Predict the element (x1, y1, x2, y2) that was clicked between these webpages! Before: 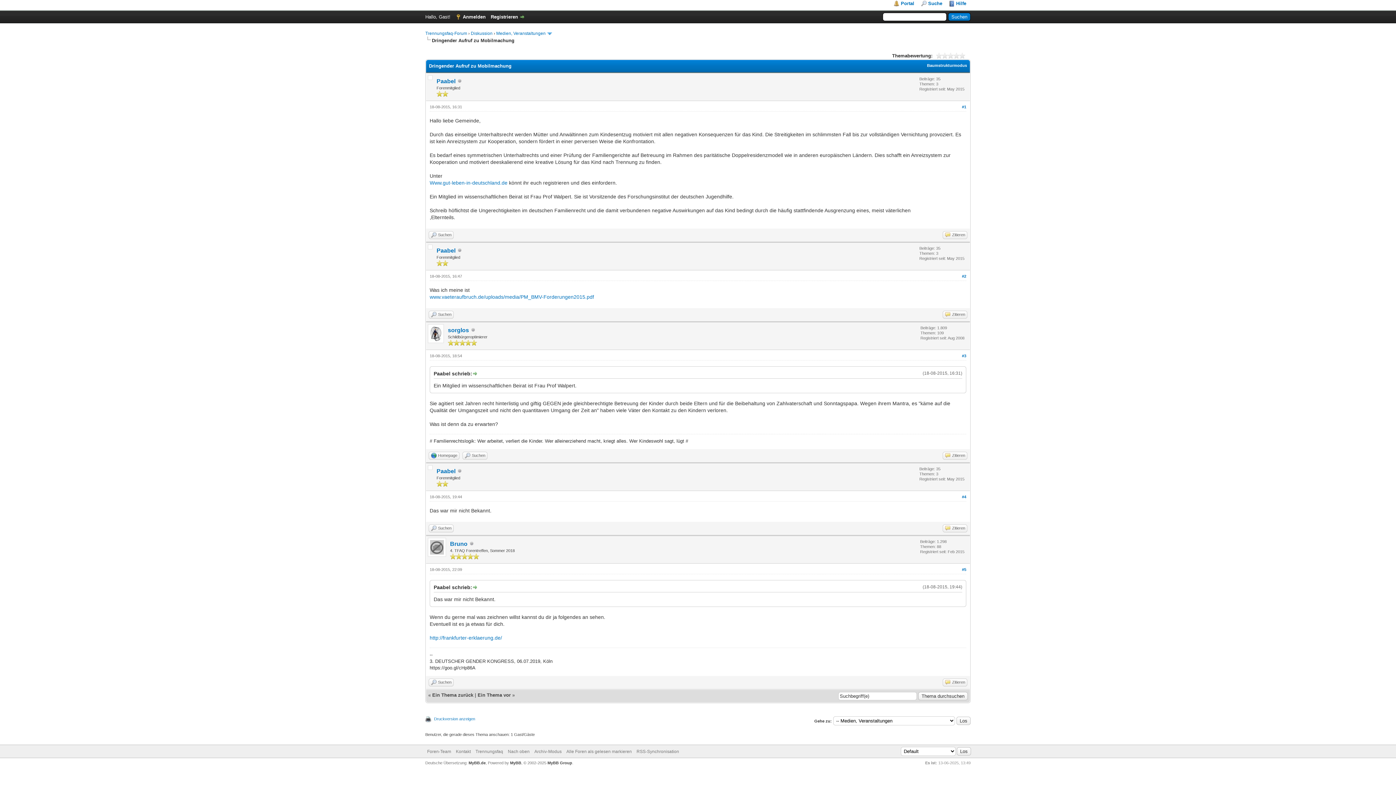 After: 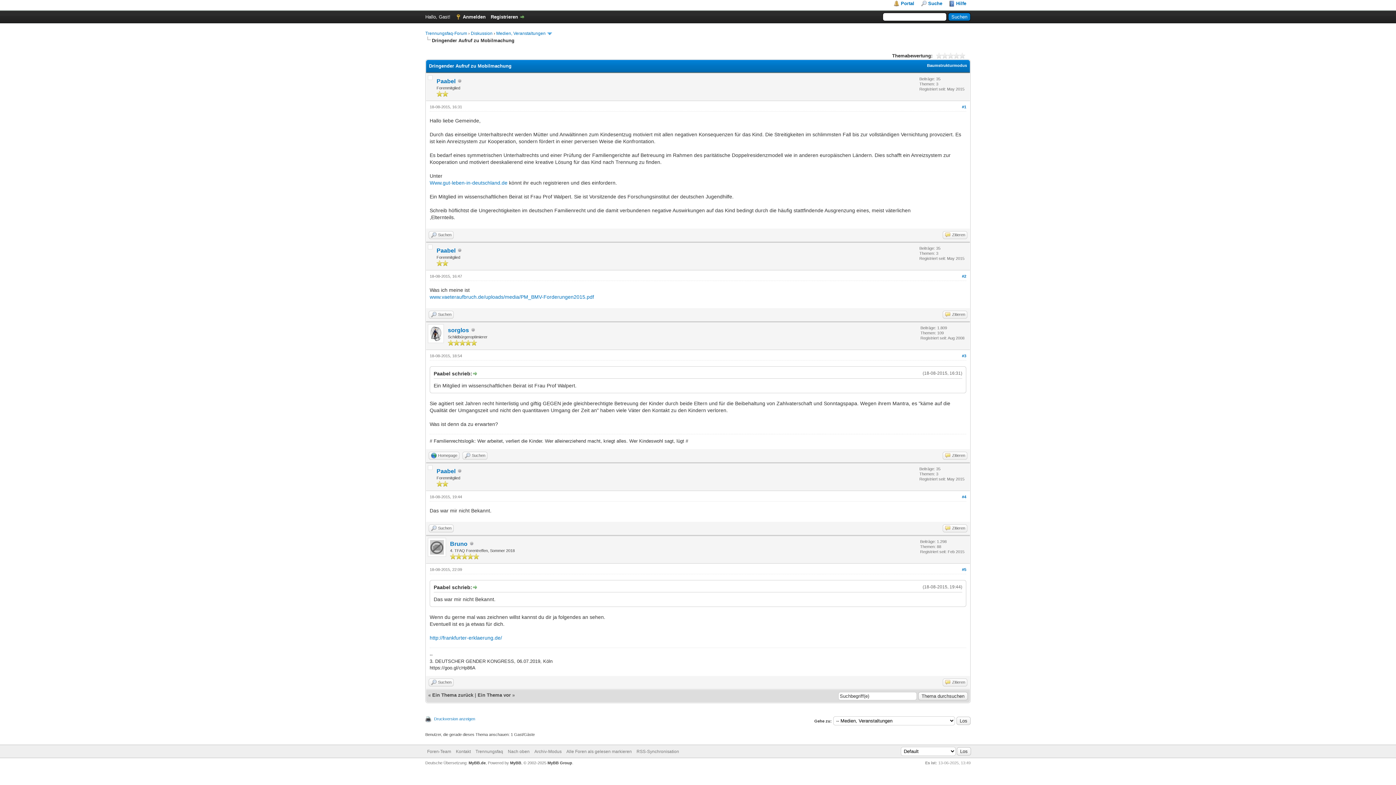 Action: bbox: (962, 567, 966, 571) label: #5